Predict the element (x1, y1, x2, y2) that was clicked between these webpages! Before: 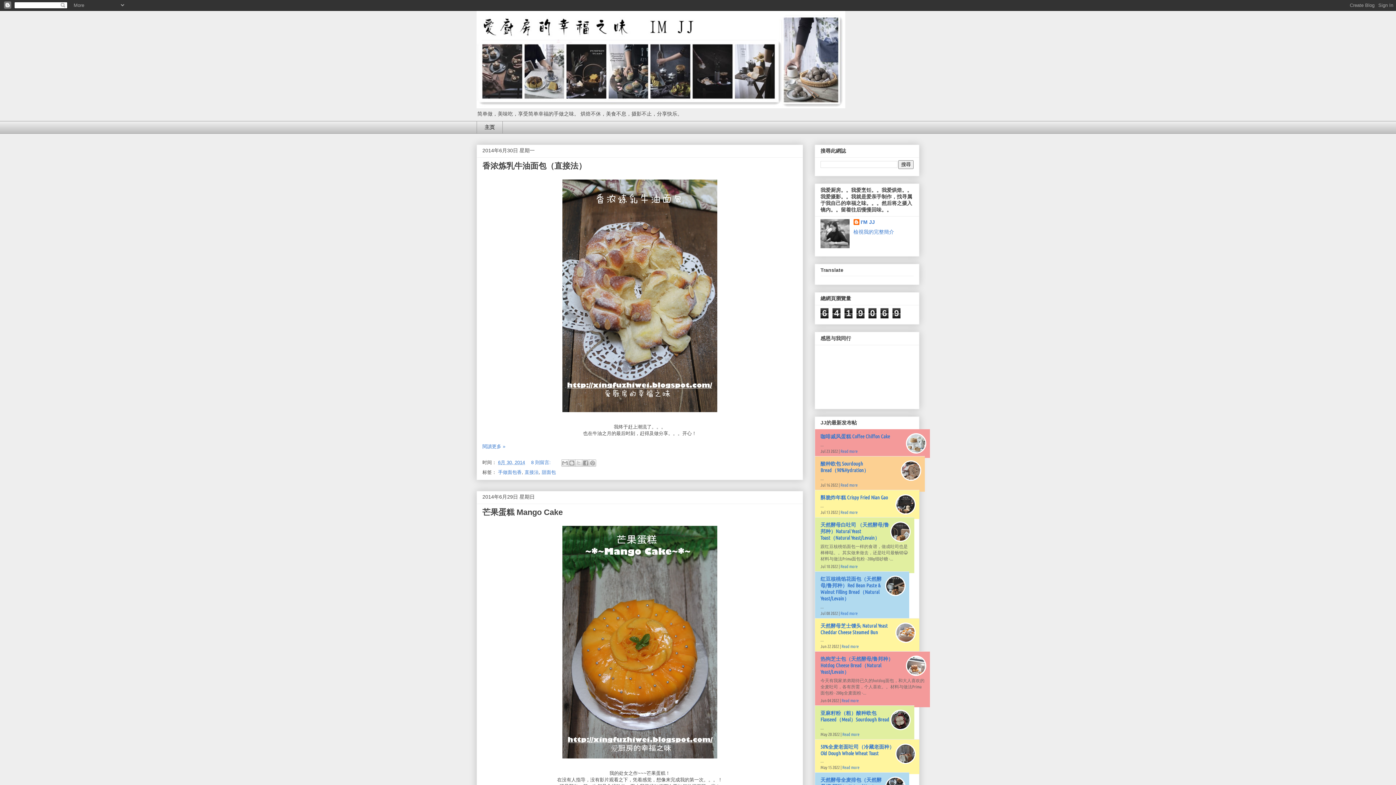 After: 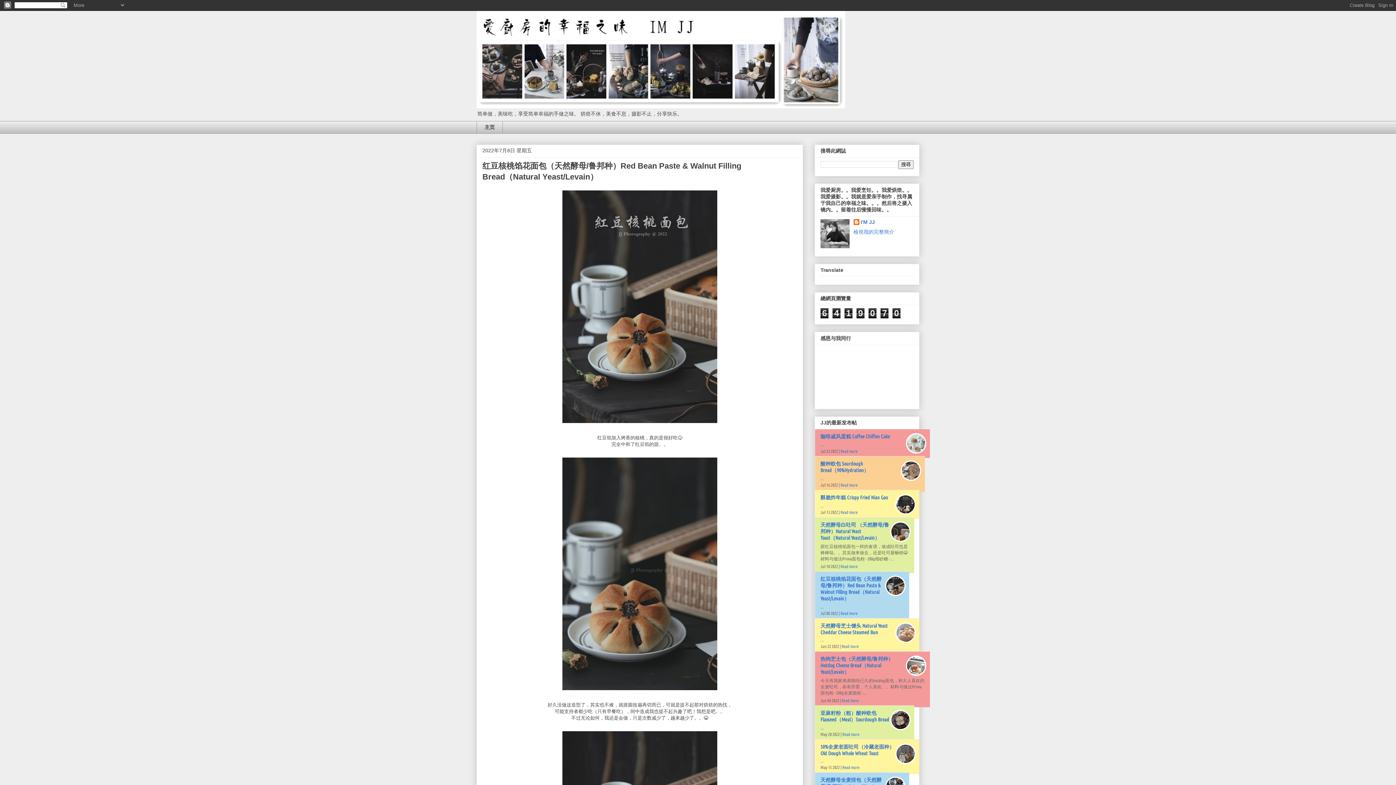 Action: label: Read more bbox: (840, 611, 857, 616)